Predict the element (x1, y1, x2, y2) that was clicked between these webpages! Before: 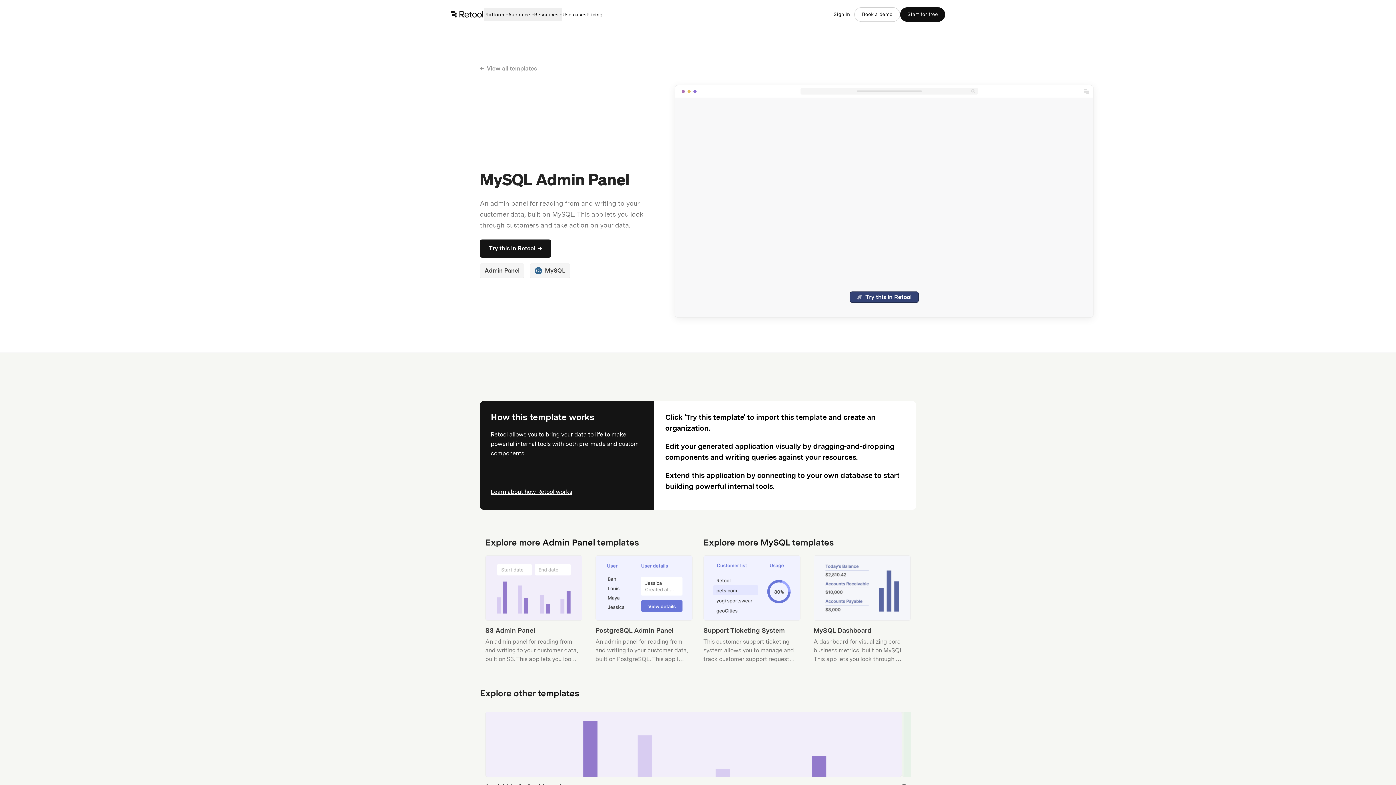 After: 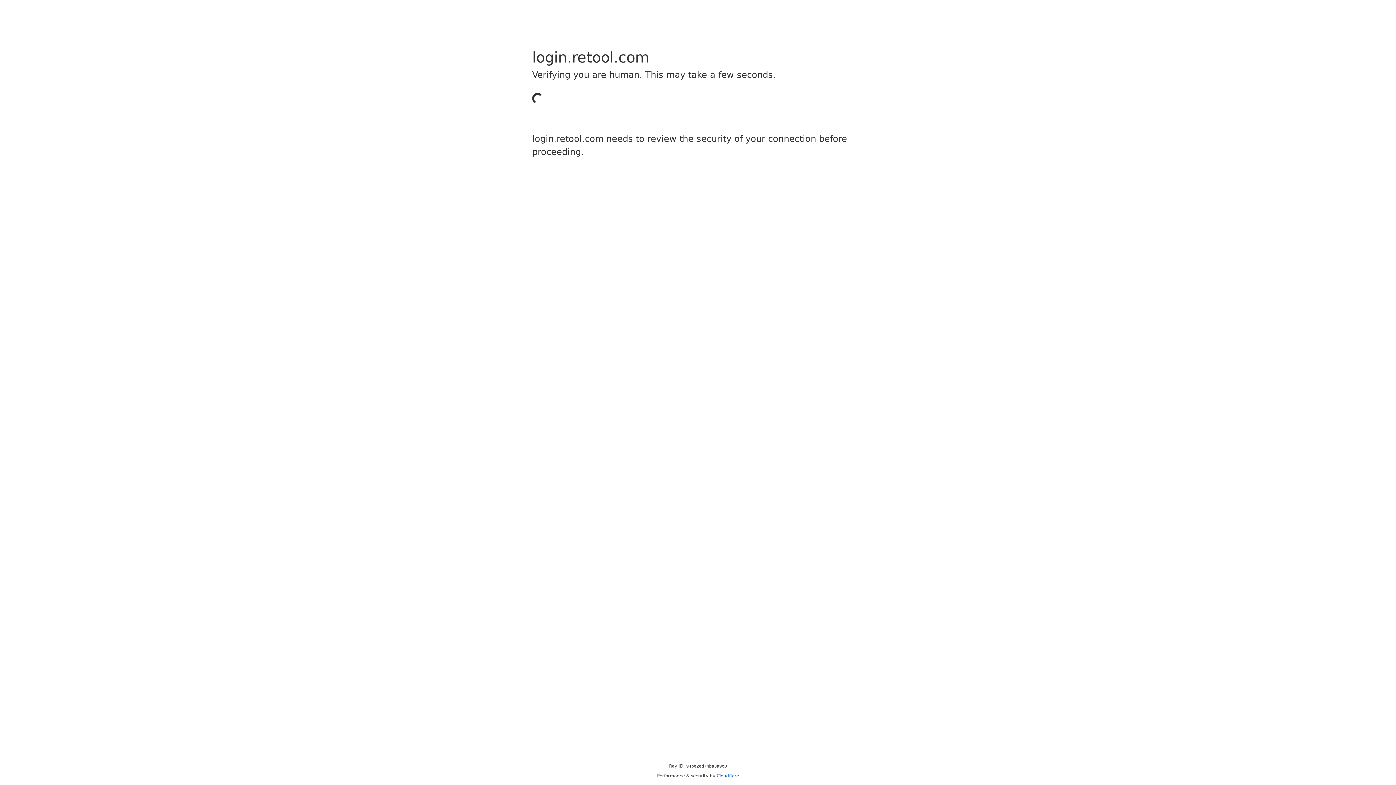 Action: bbox: (850, 291, 918, 302) label: Try this in Retool